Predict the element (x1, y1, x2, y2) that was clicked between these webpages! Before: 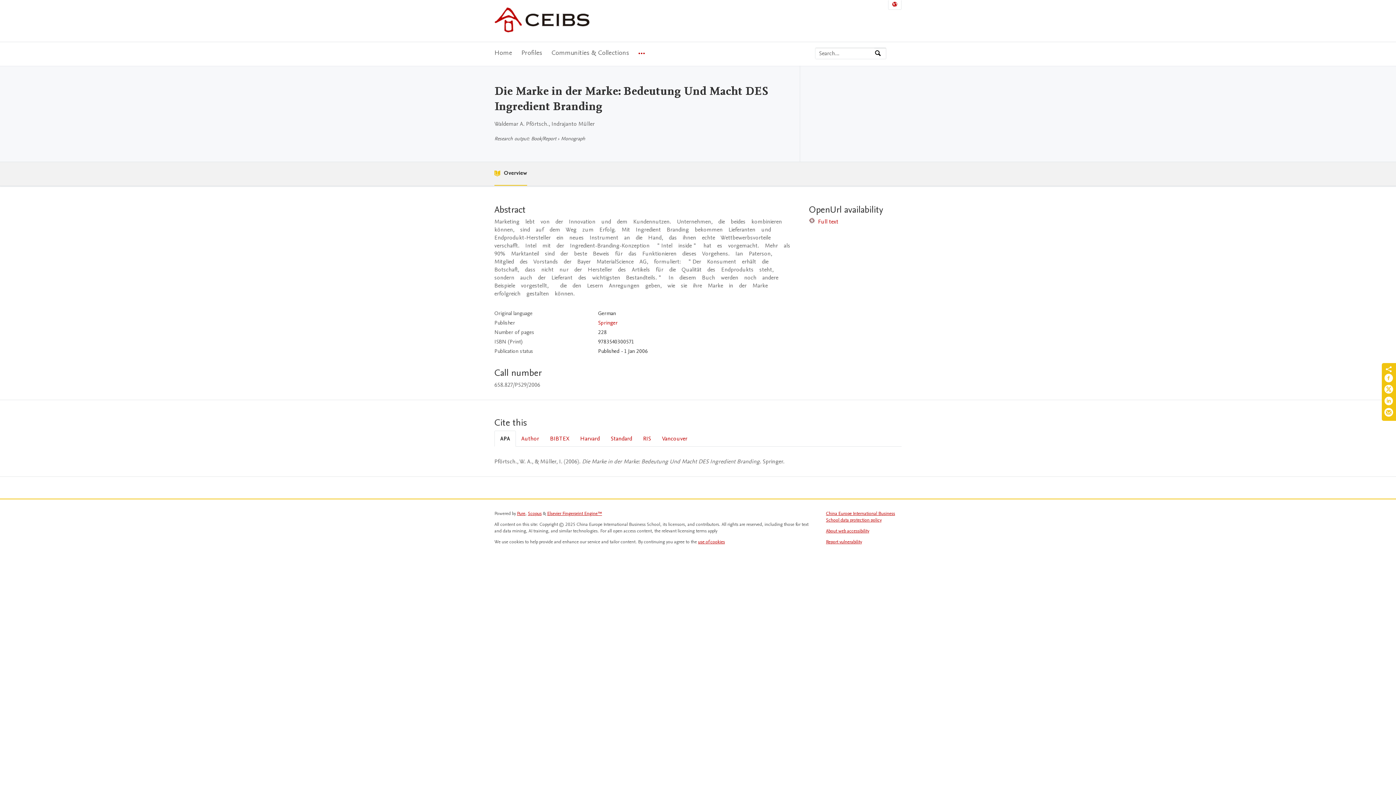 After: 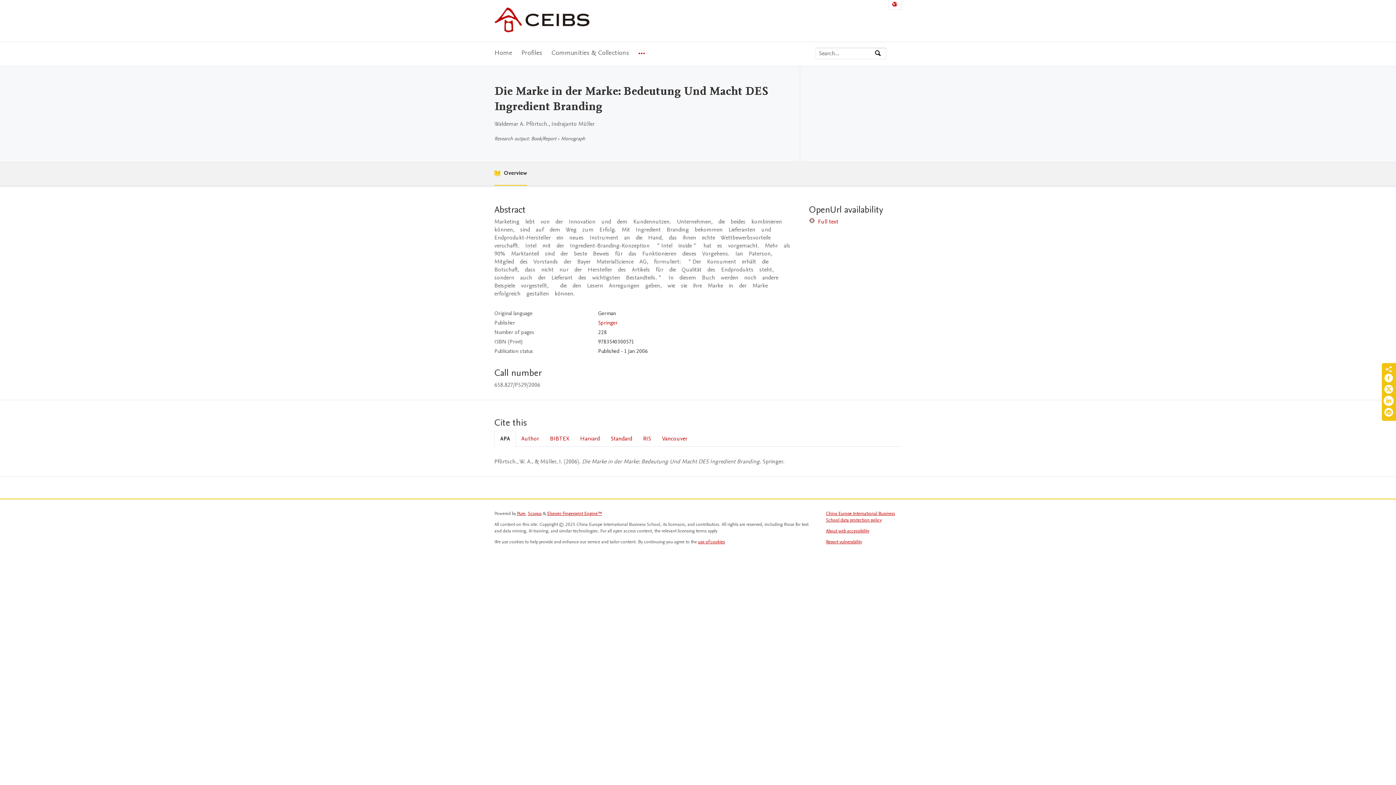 Action: label: Share on LinkedIn bbox: (1384, 396, 1393, 408)